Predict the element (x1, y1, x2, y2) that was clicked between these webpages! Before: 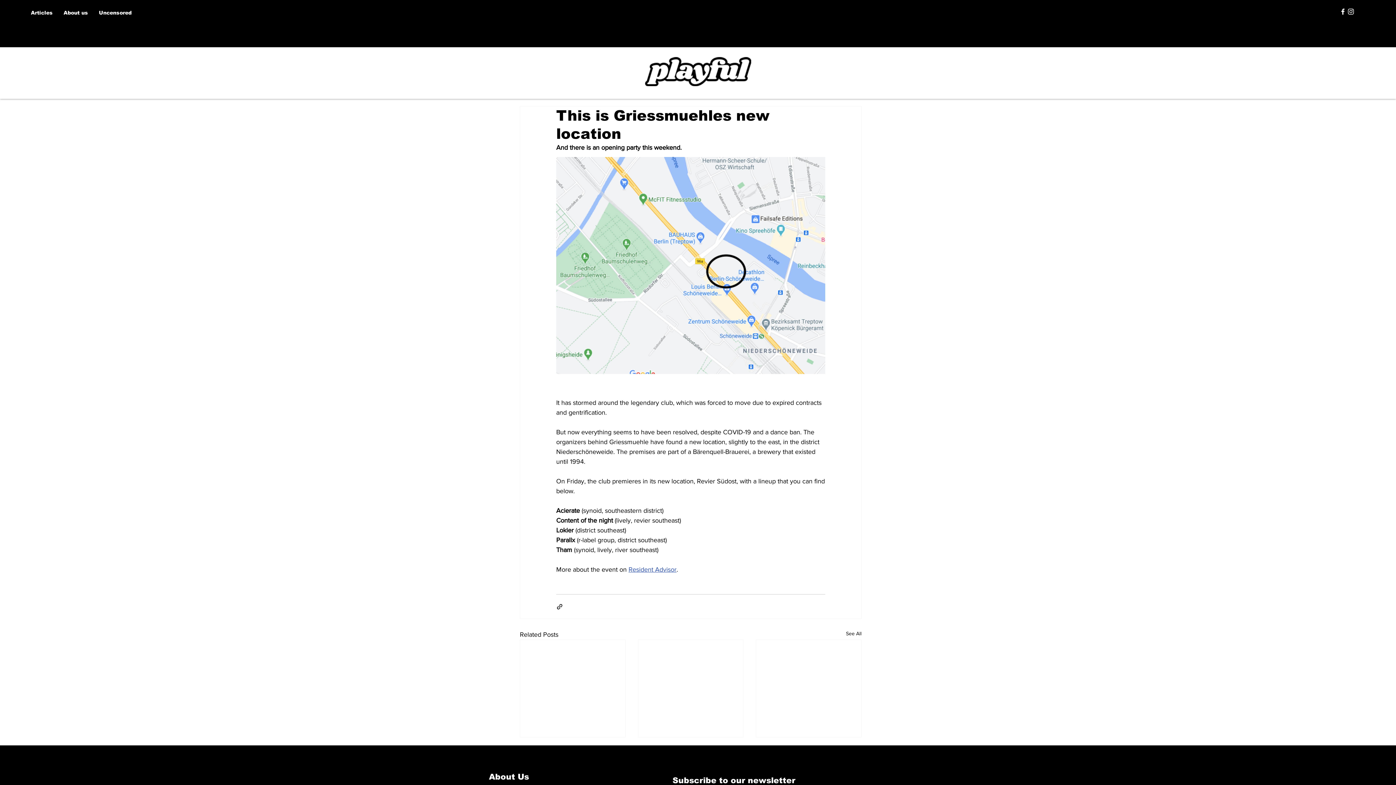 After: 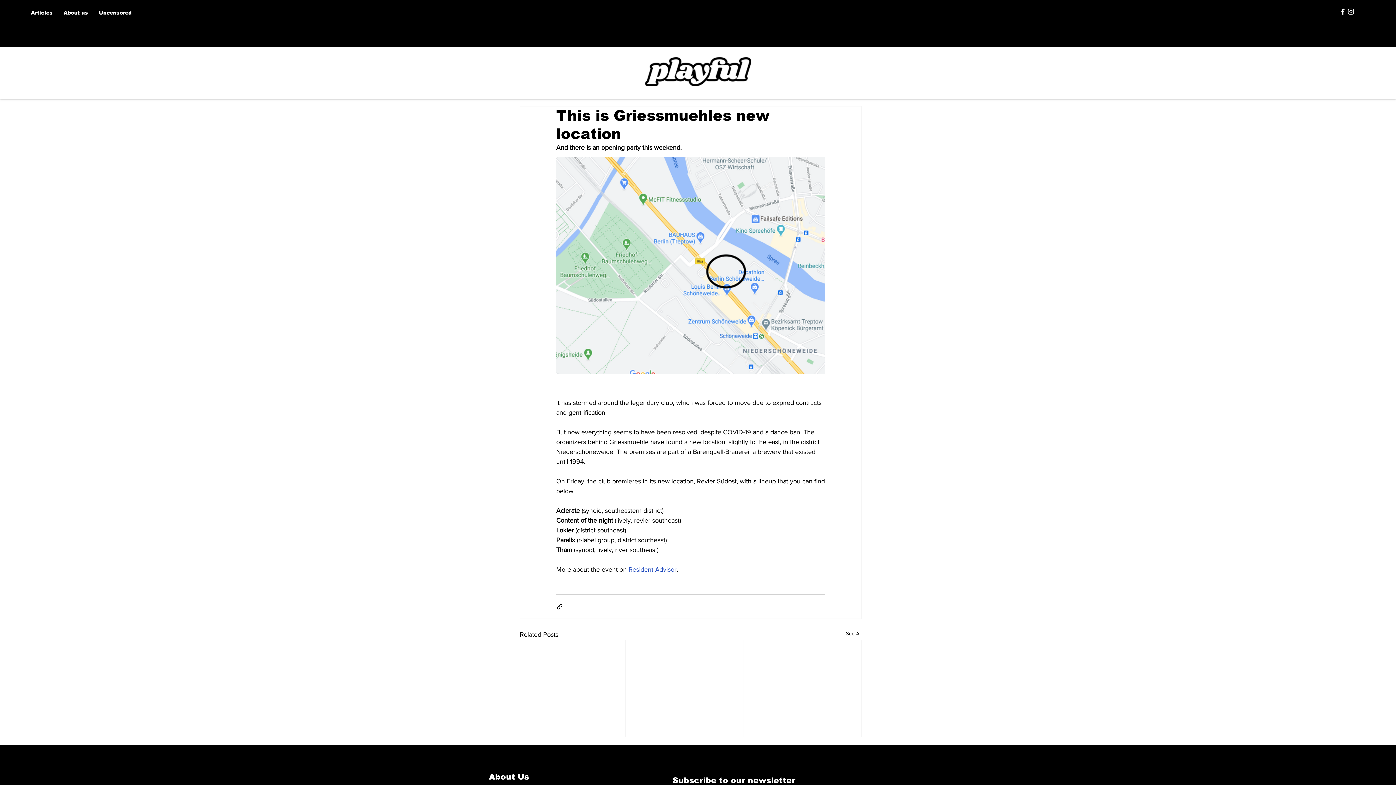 Action: bbox: (1347, 7, 1355, 15) label: White Instagram Icon